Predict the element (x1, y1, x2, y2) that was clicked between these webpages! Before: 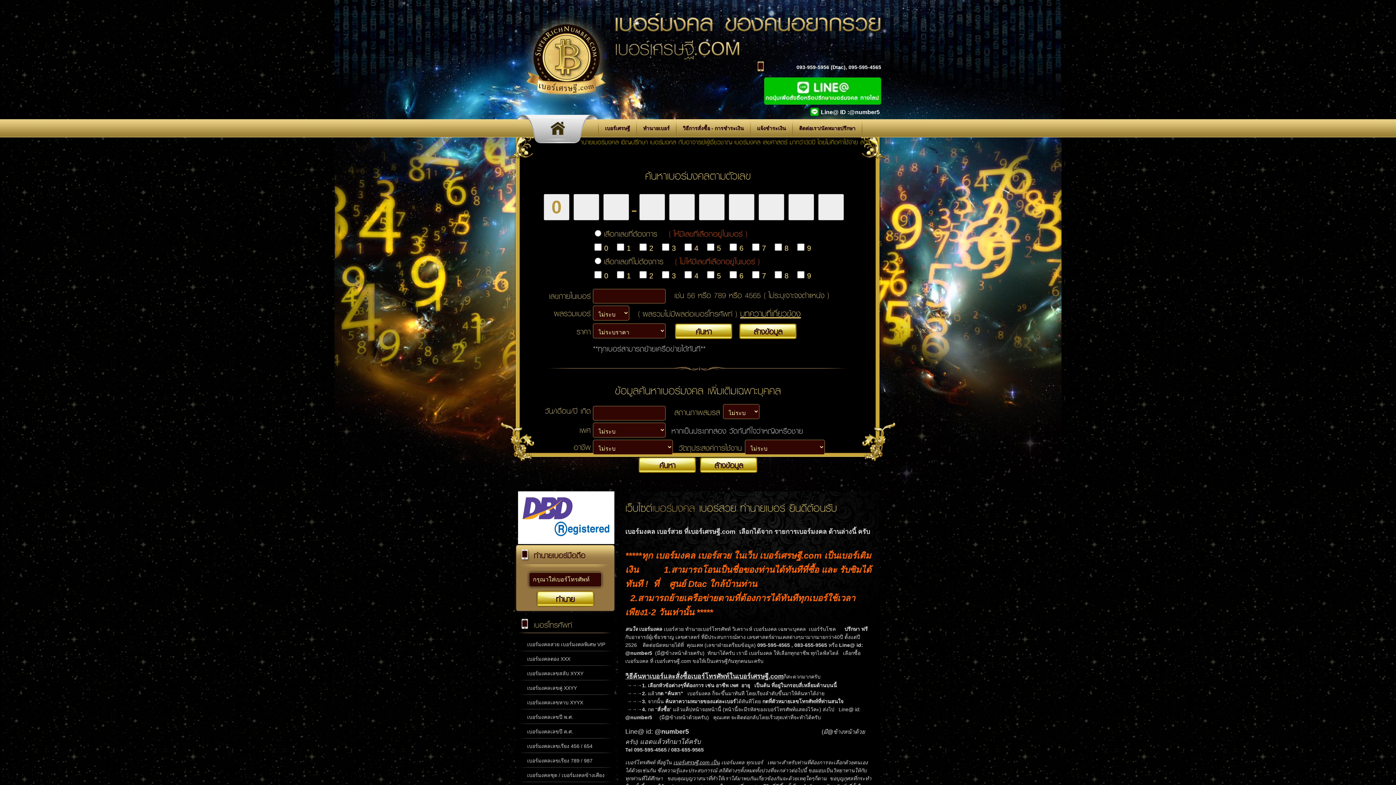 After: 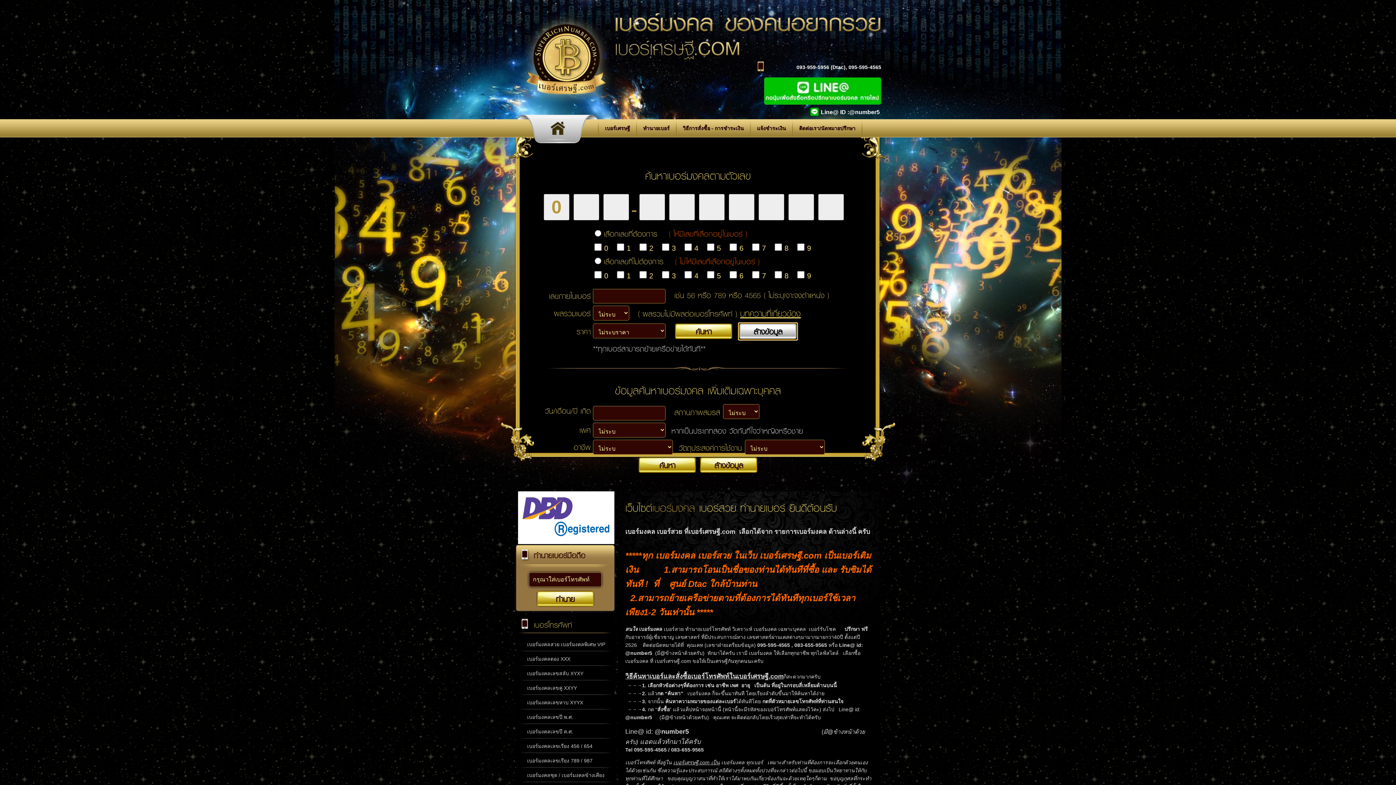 Action: label: ล้างข้อมูล bbox: (738, 323, 797, 340)